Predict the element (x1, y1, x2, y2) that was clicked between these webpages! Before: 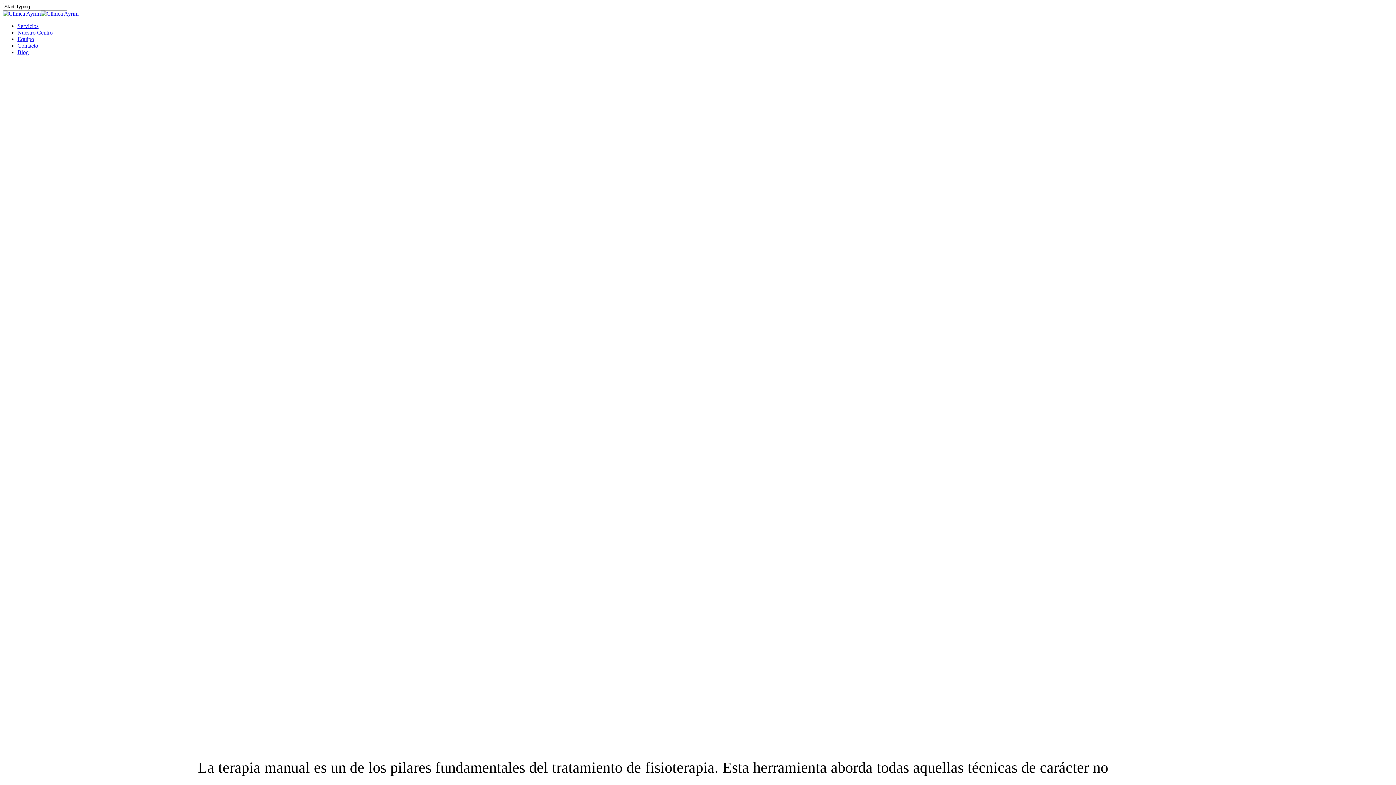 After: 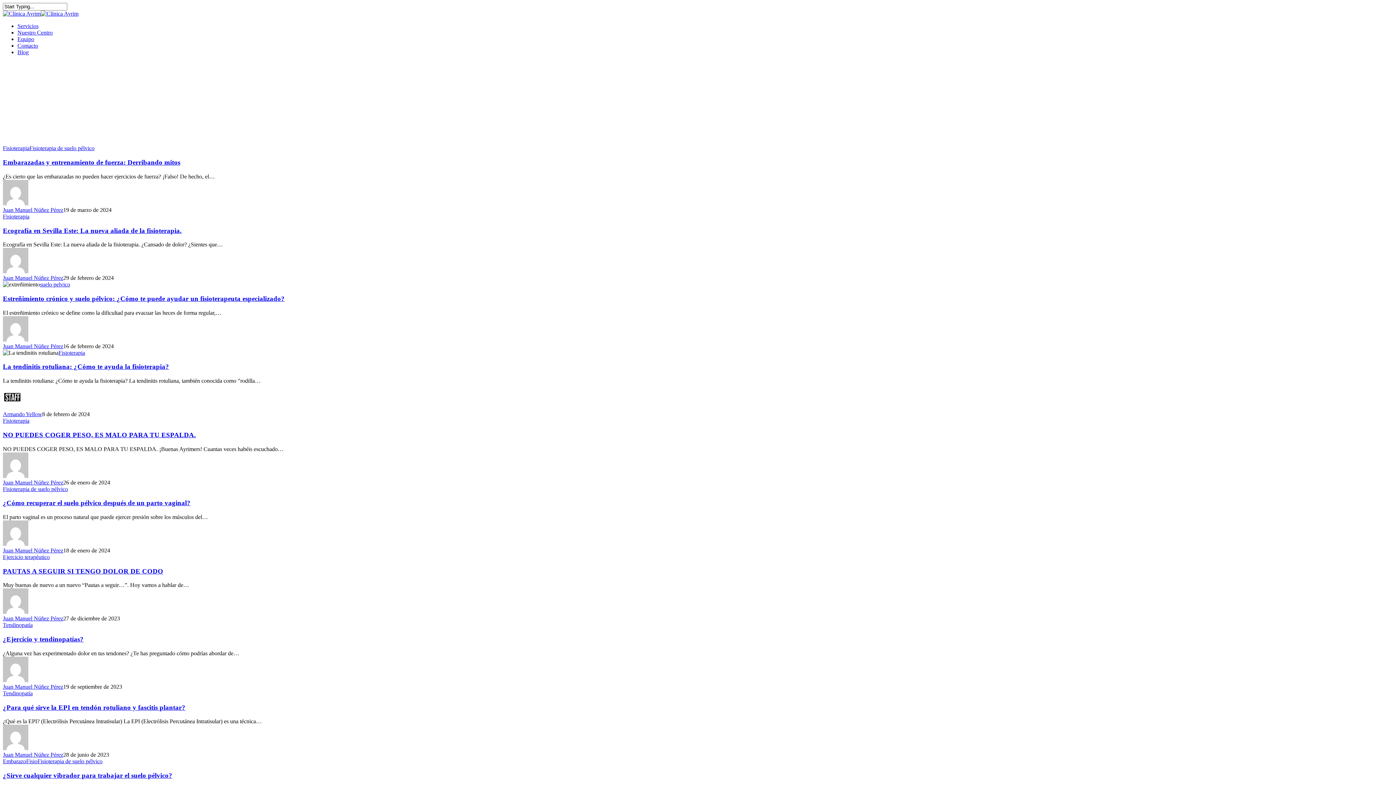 Action: bbox: (17, 49, 28, 55) label: Blog